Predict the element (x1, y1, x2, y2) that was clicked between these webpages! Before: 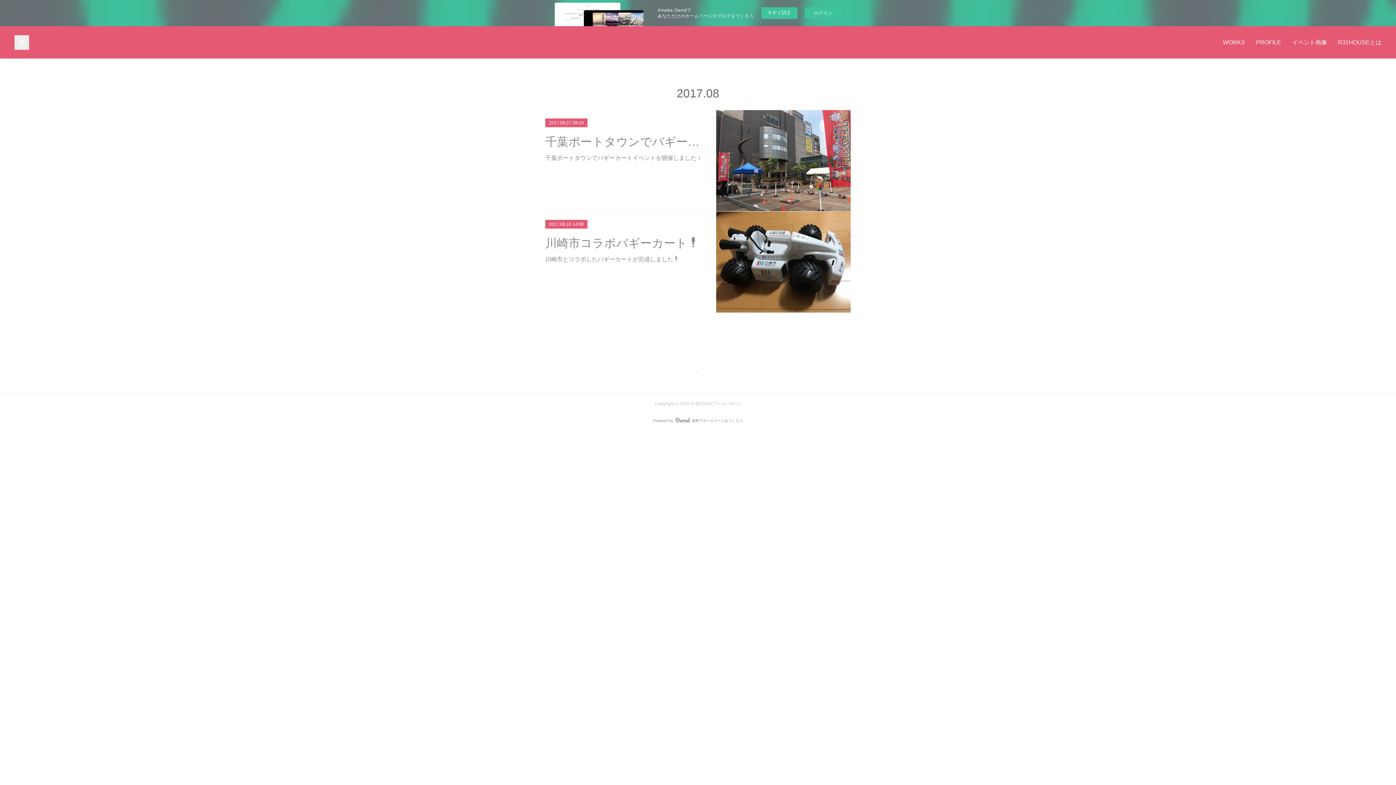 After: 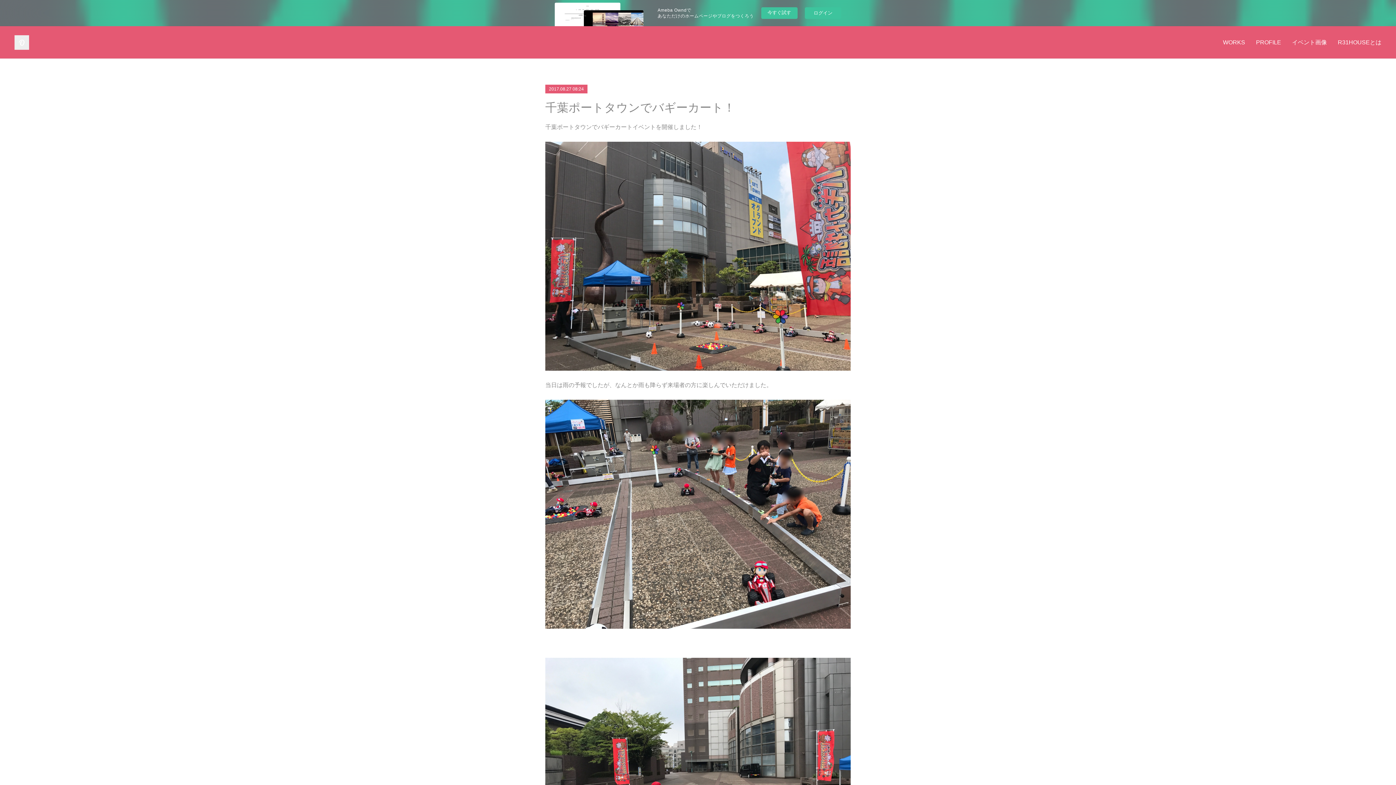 Action: bbox: (545, 132, 703, 151) label: 千葉ポートタウンでバギーカート！